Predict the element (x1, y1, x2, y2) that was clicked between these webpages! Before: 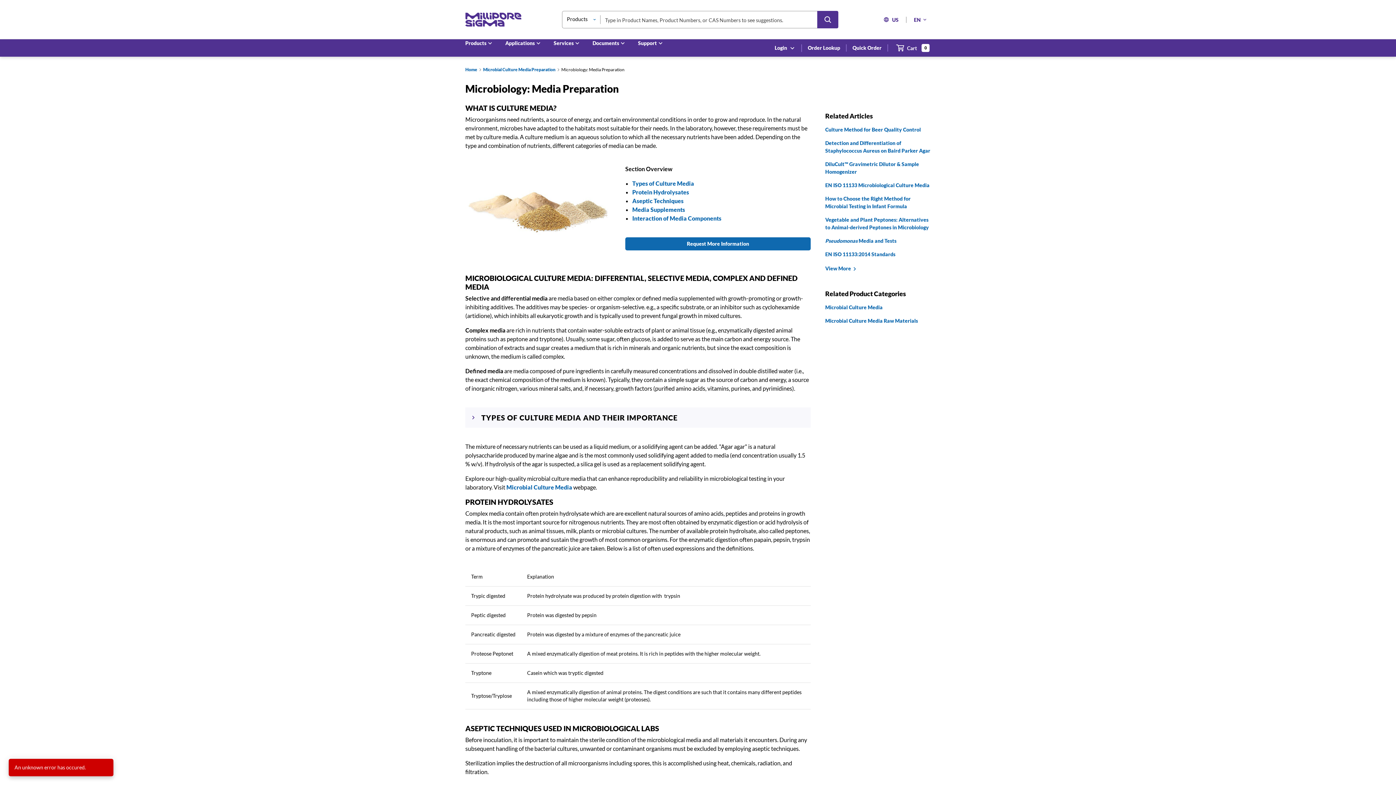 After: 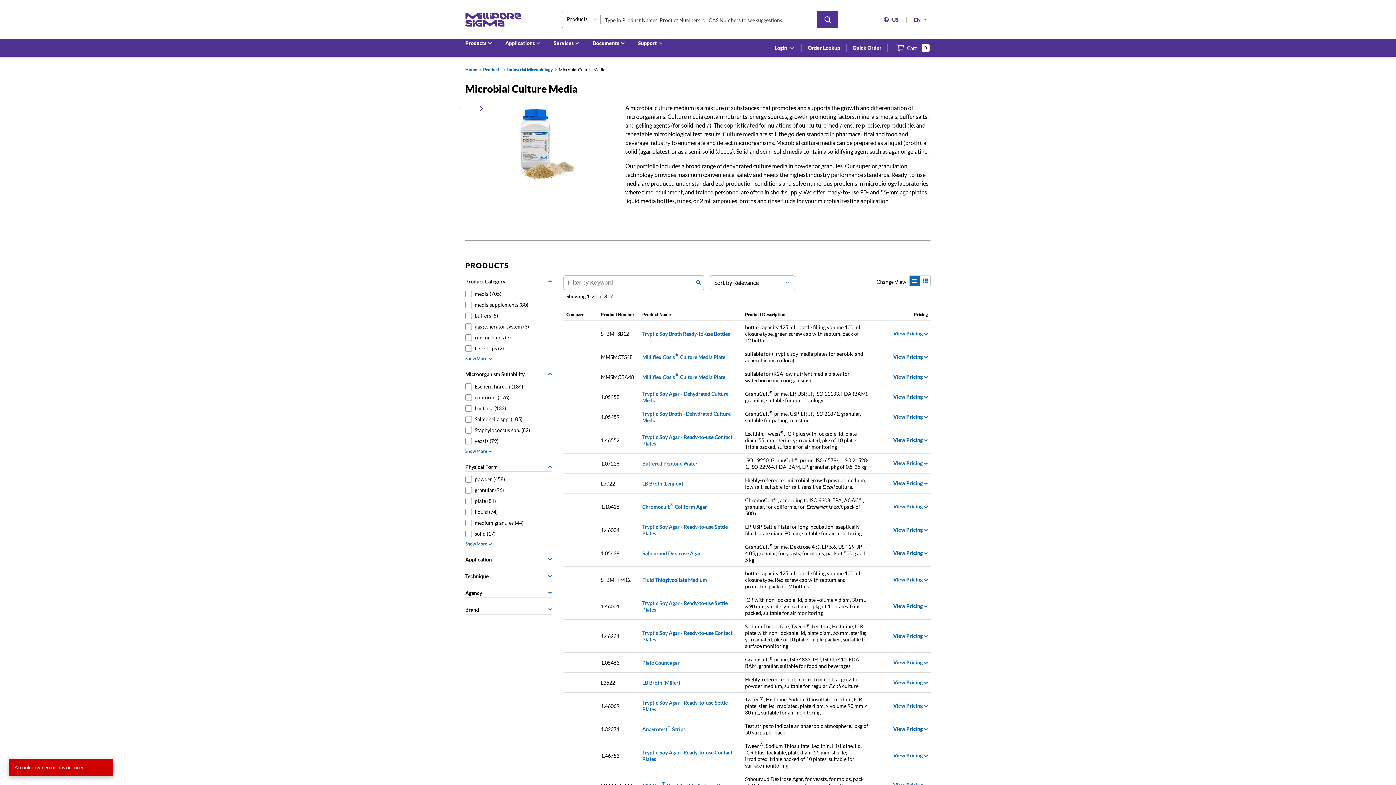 Action: label: Microbial Culture Media bbox: (825, 303, 882, 310)